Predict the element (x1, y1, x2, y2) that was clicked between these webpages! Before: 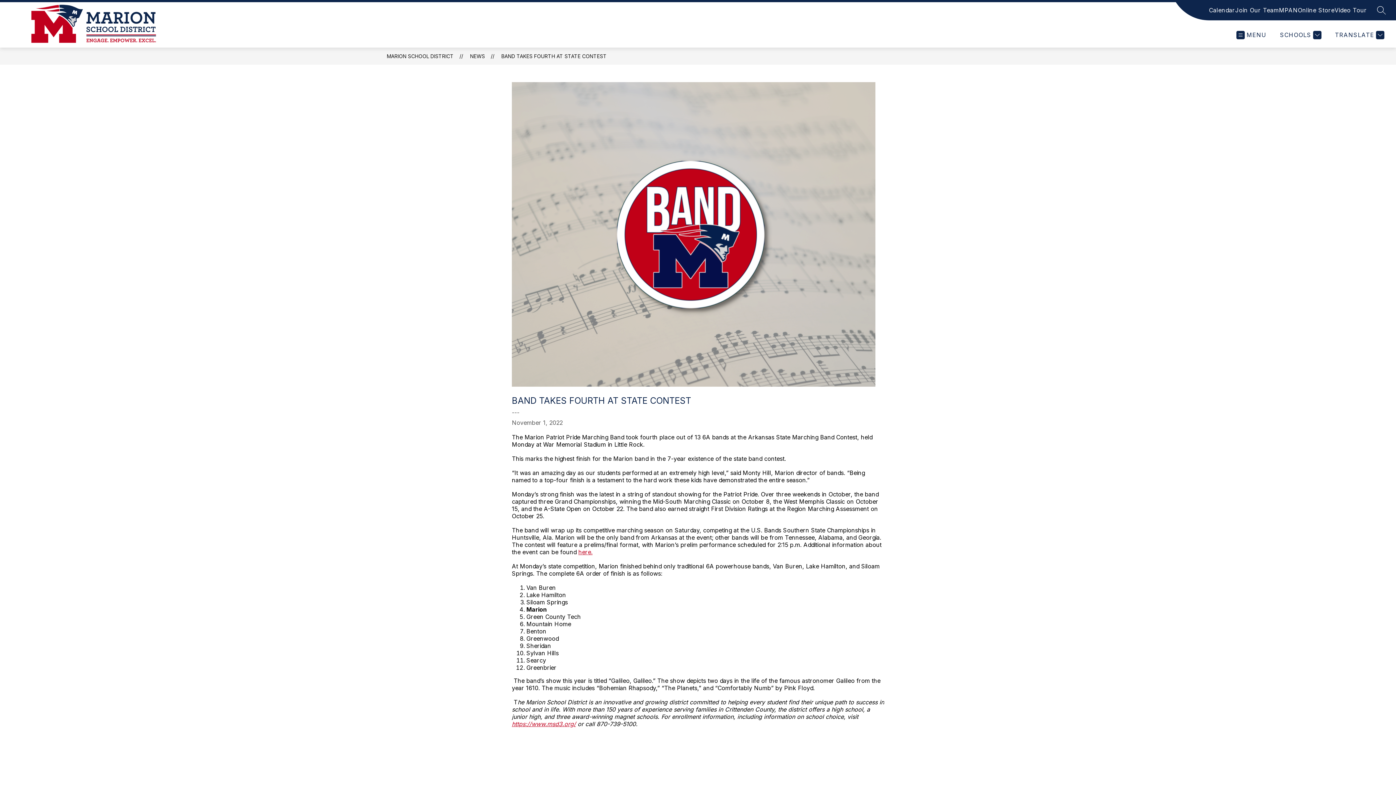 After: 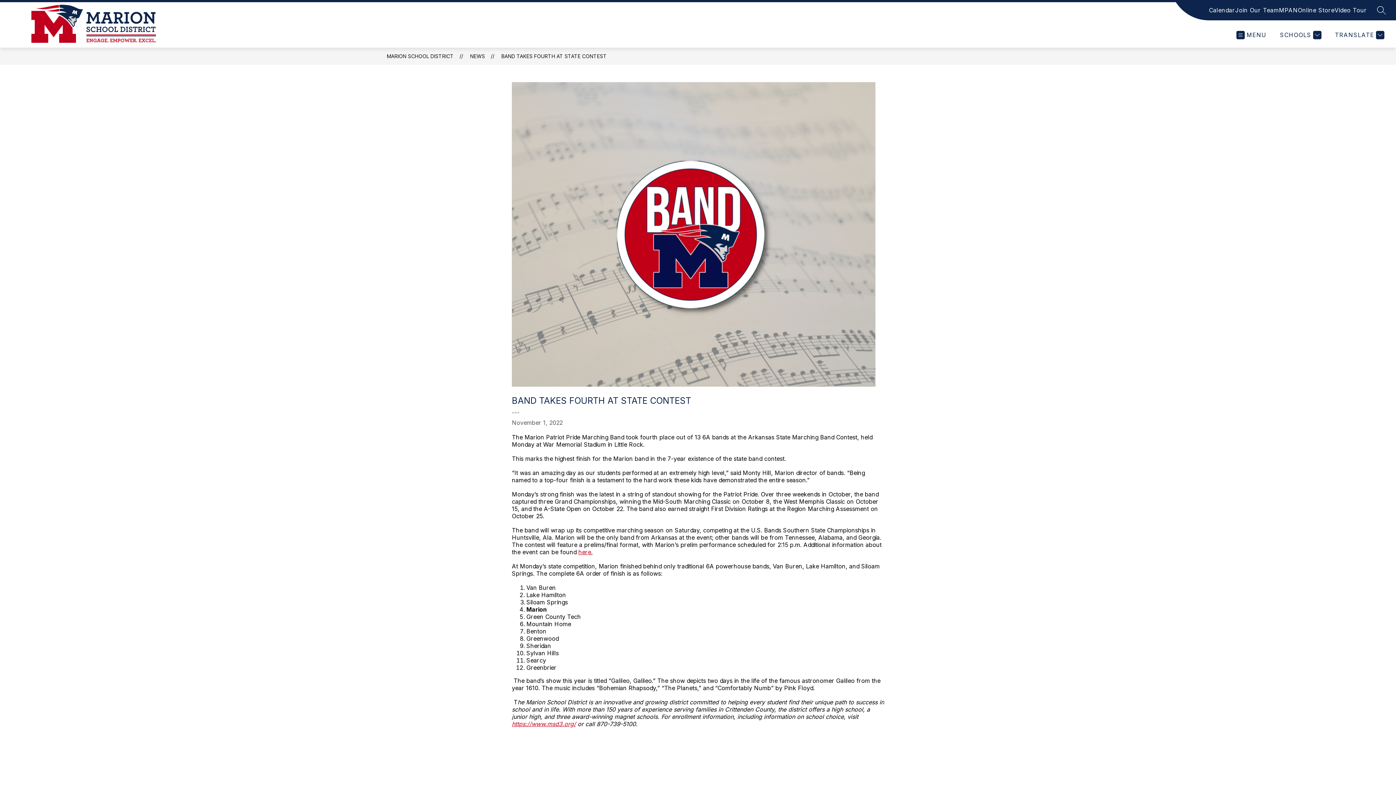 Action: label: Join Our Team bbox: (1235, 5, 1279, 14)